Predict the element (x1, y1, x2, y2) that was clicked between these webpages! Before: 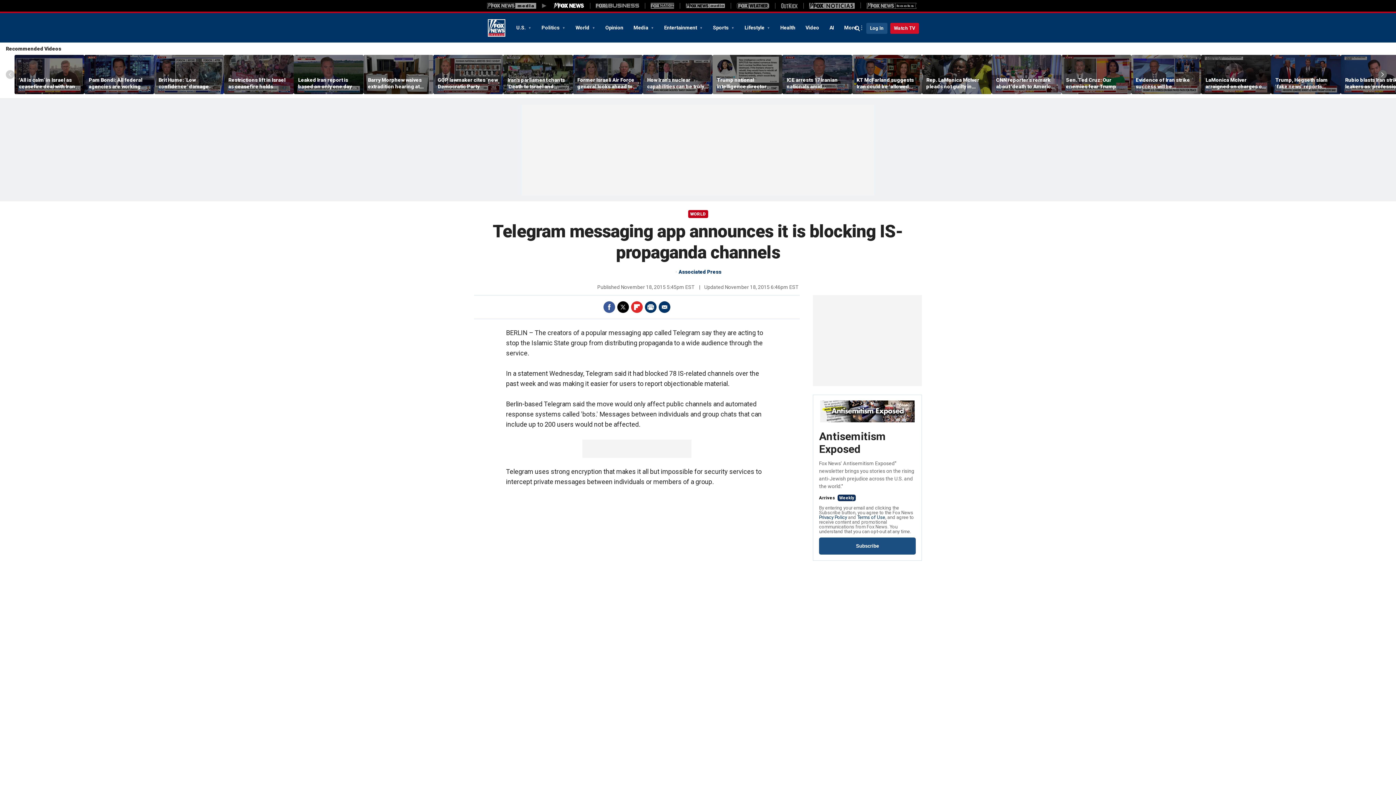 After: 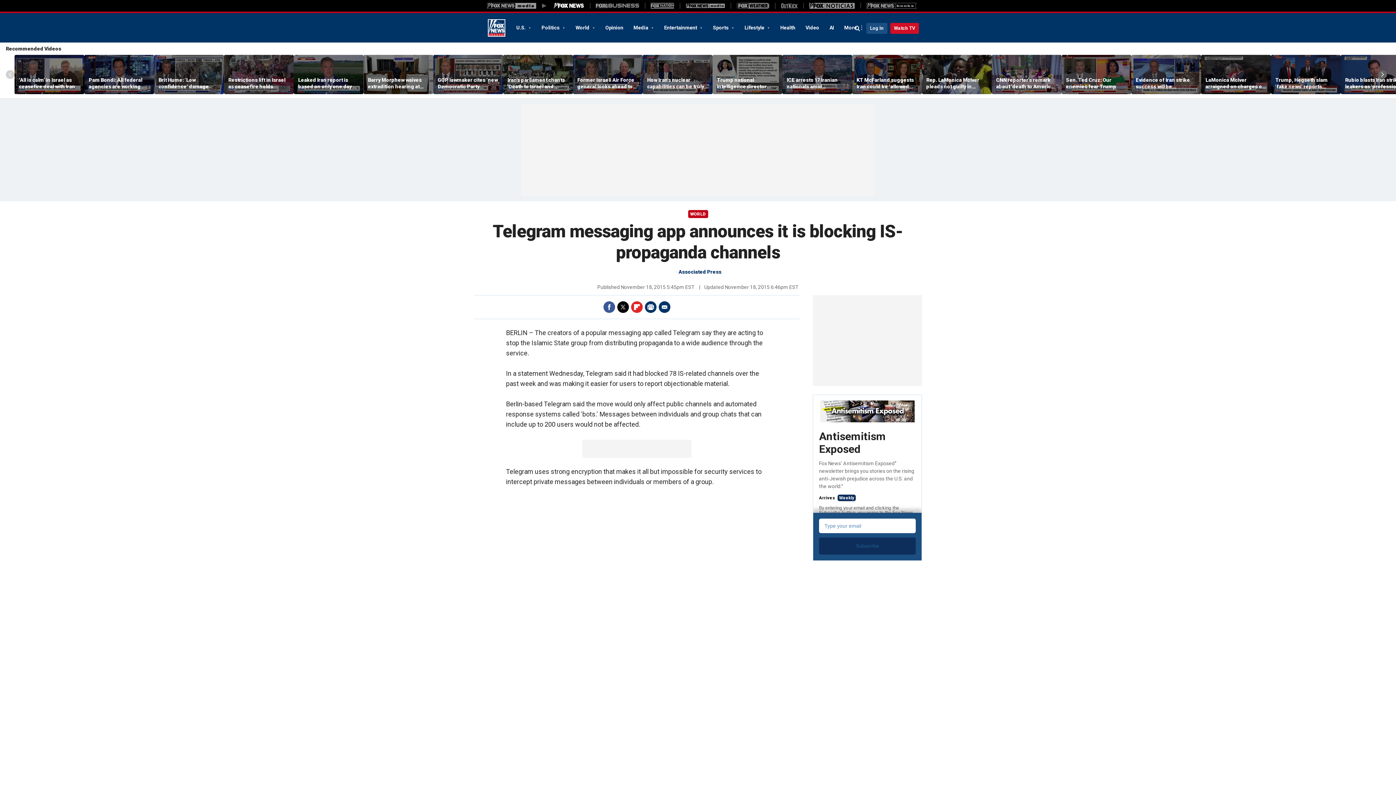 Action: label: Subscribe bbox: (819, 537, 916, 555)